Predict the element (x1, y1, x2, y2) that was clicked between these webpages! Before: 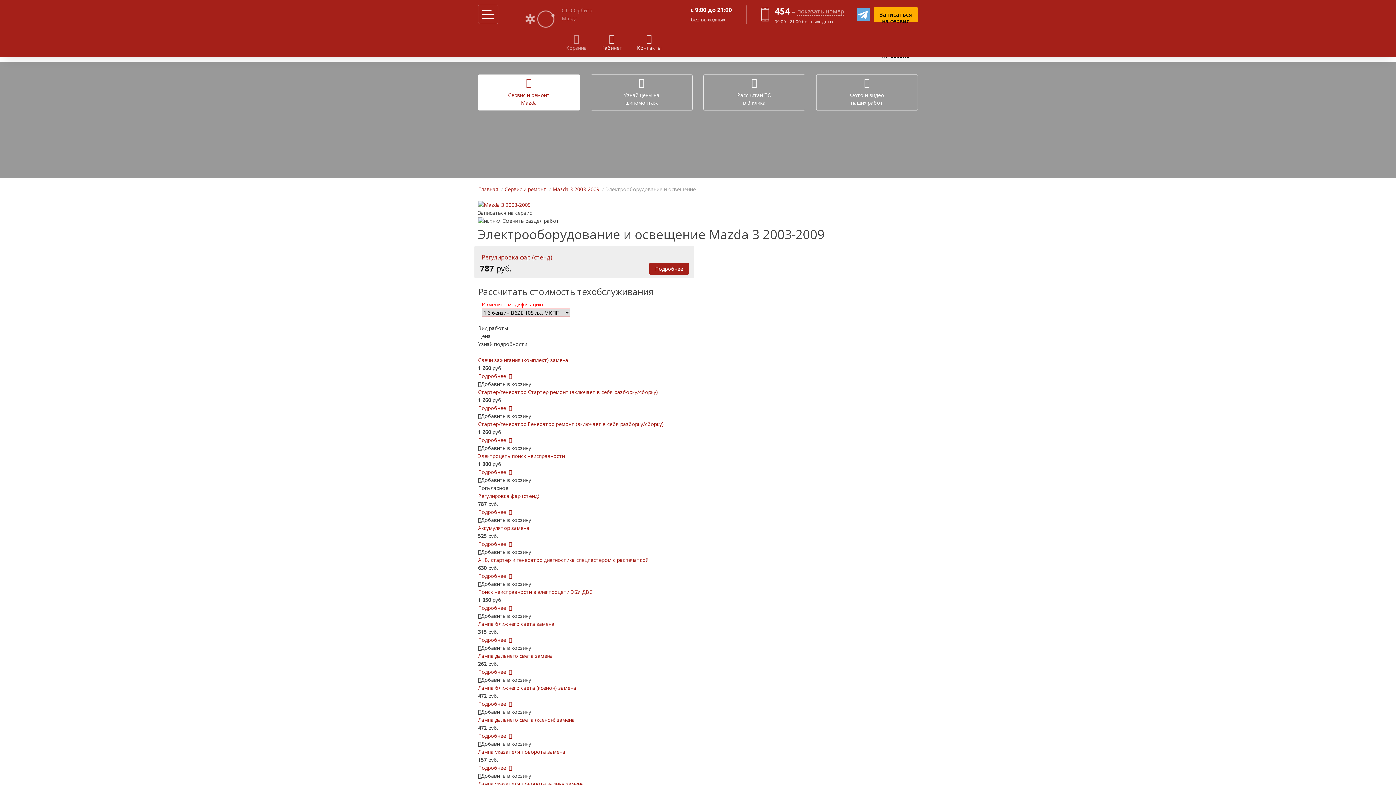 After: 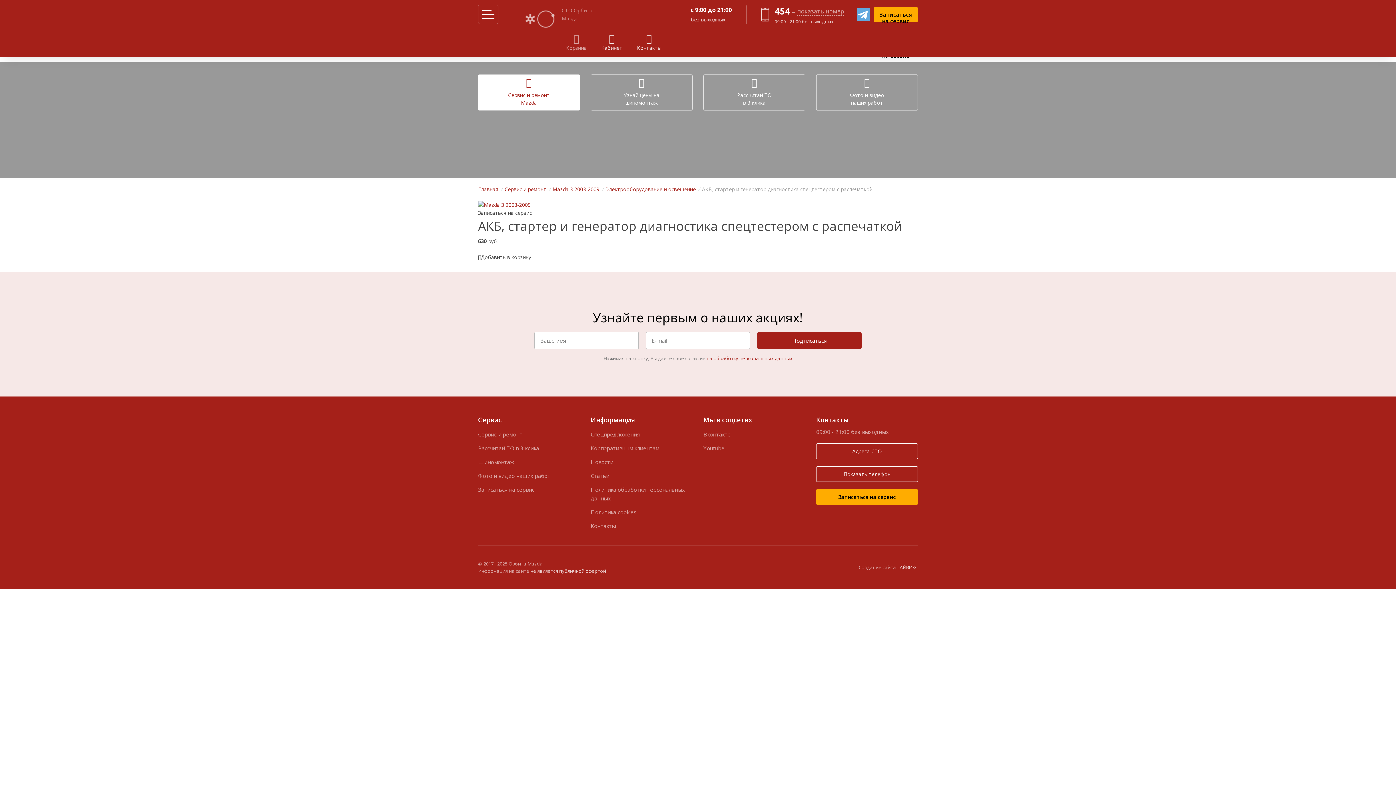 Action: bbox: (478, 572, 512, 579) label: Подробнее  